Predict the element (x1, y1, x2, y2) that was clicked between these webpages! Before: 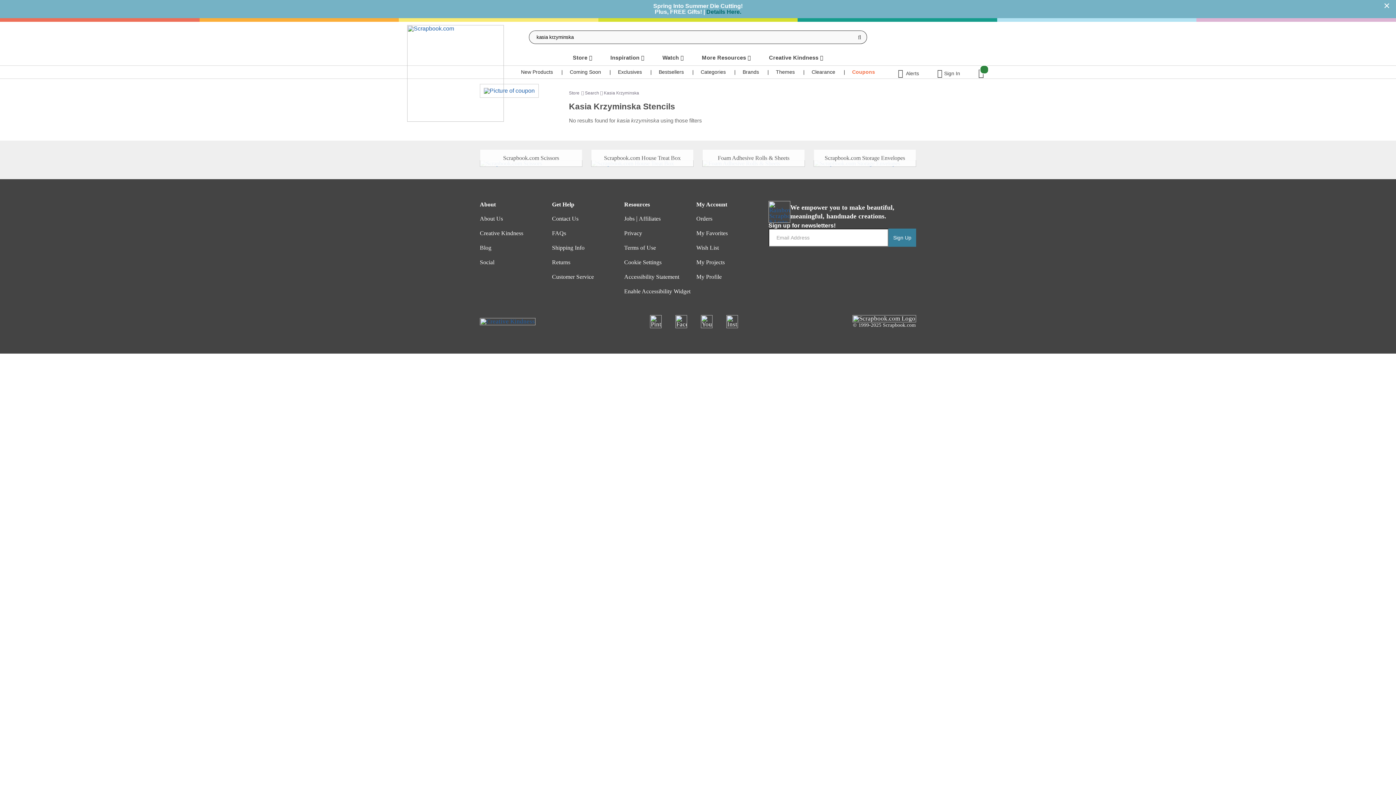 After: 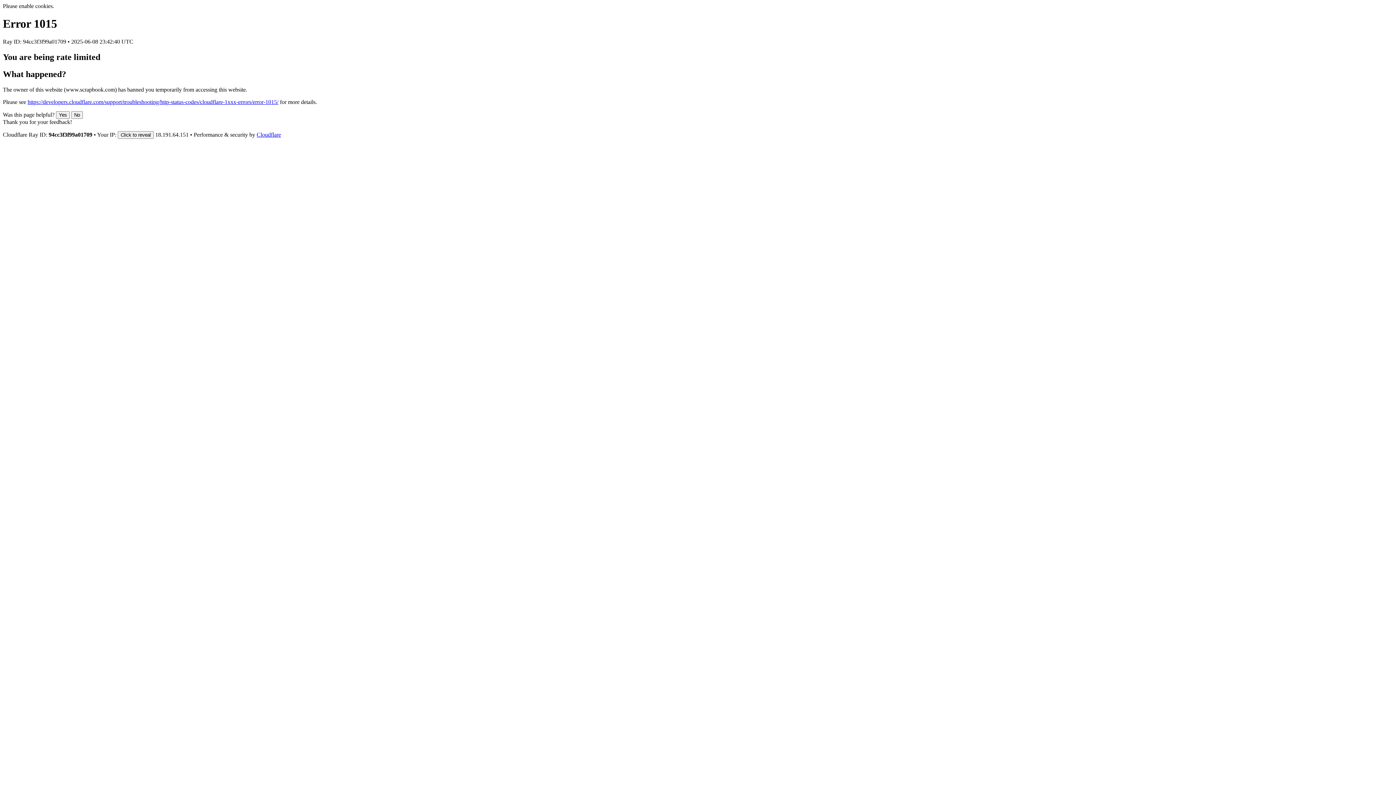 Action: label: Scrapbook.com House Treat Box bbox: (591, 160, 674, 166)